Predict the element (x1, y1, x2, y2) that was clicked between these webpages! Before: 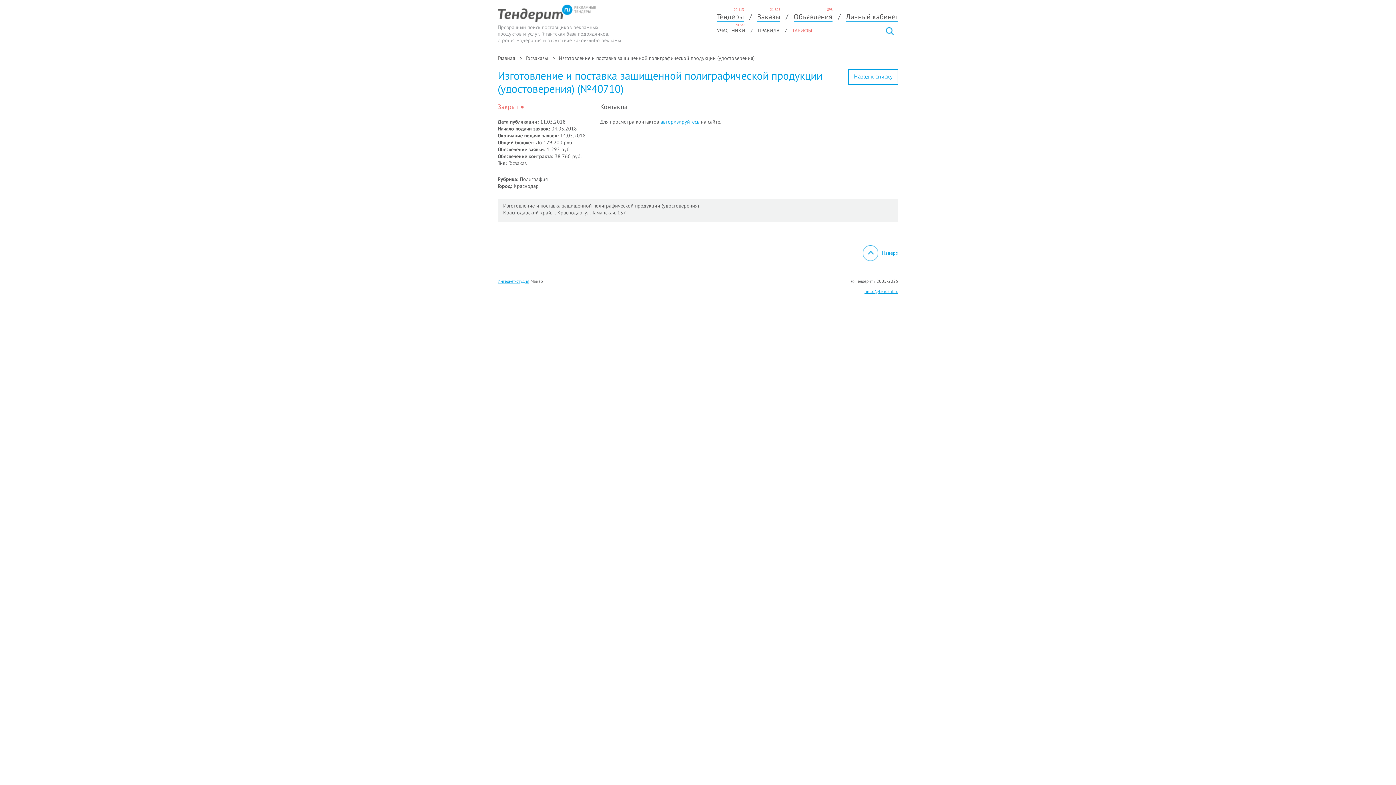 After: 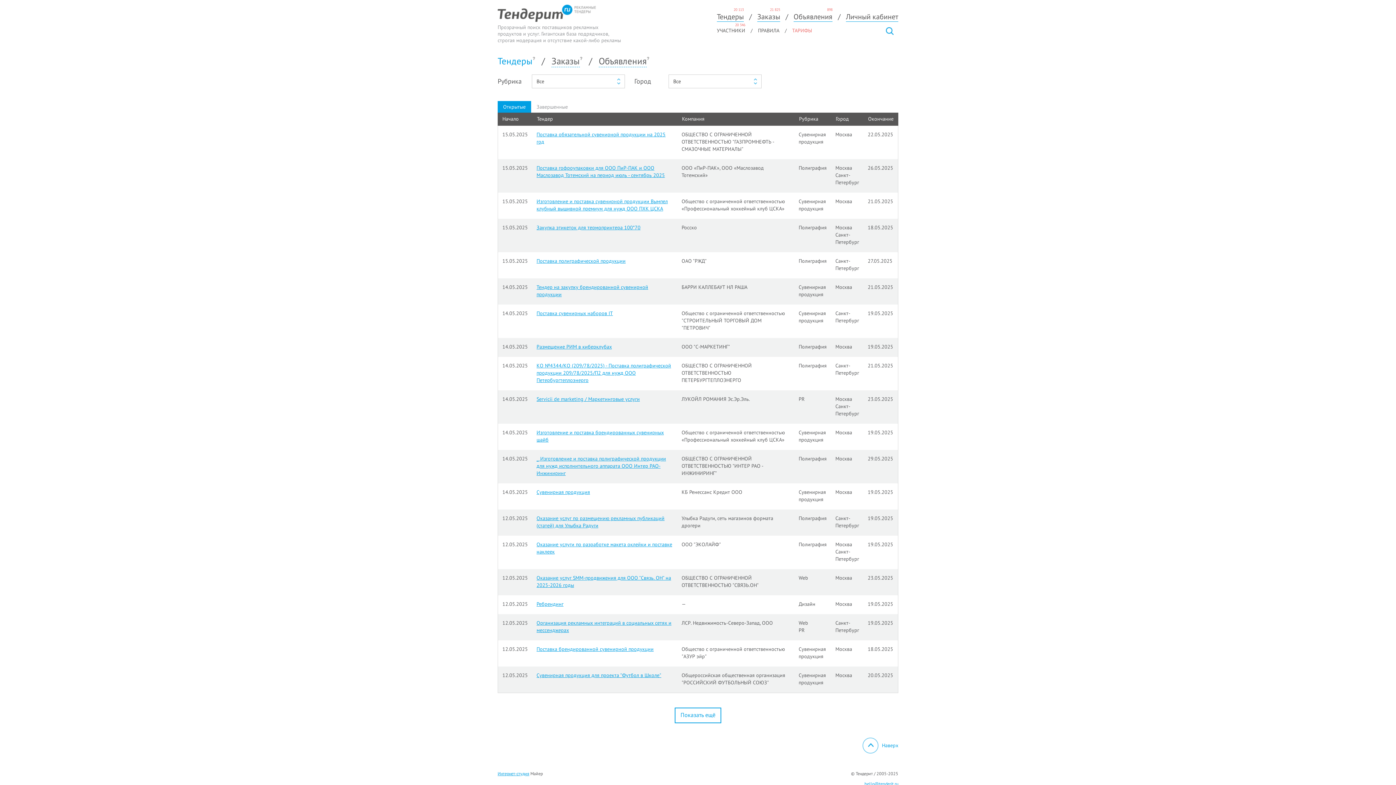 Action: label: Главная bbox: (497, 54, 515, 61)